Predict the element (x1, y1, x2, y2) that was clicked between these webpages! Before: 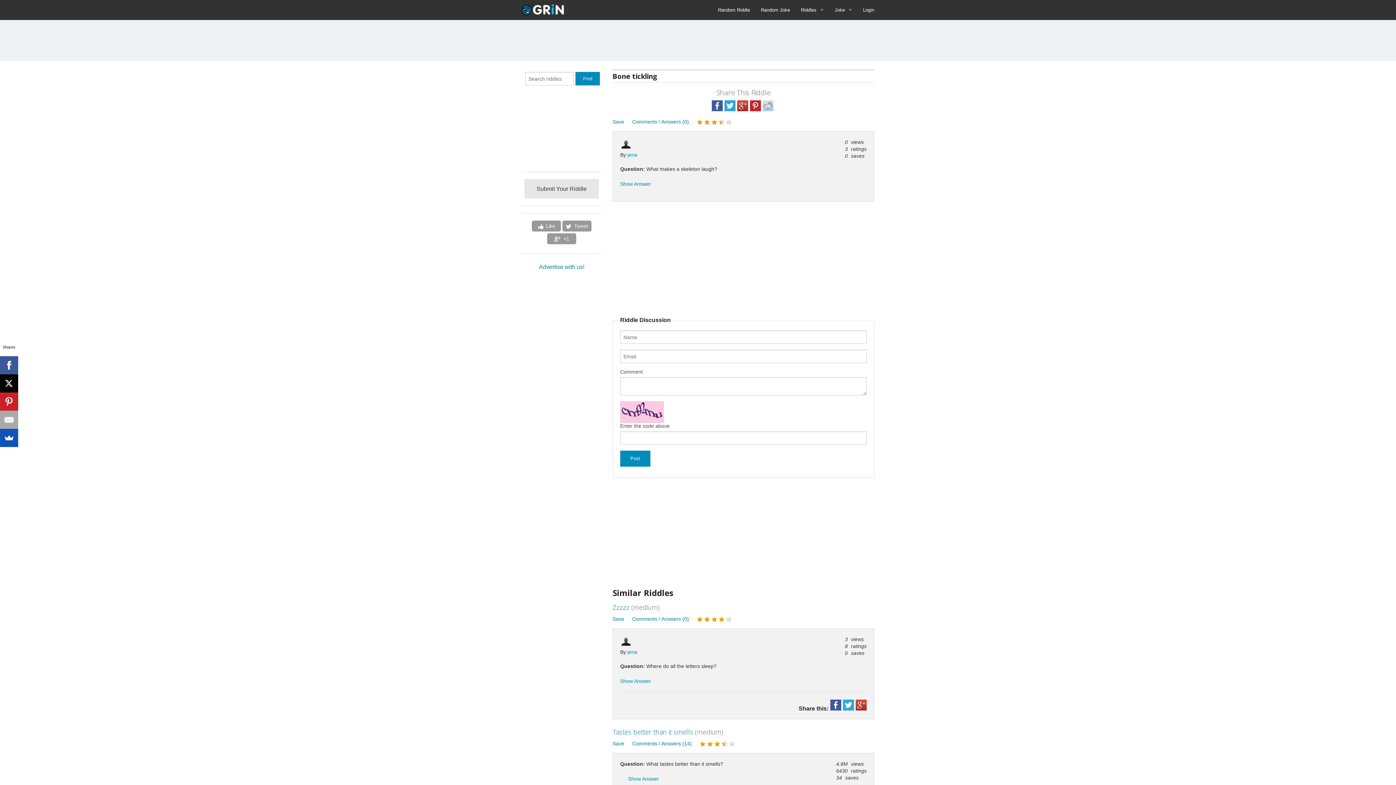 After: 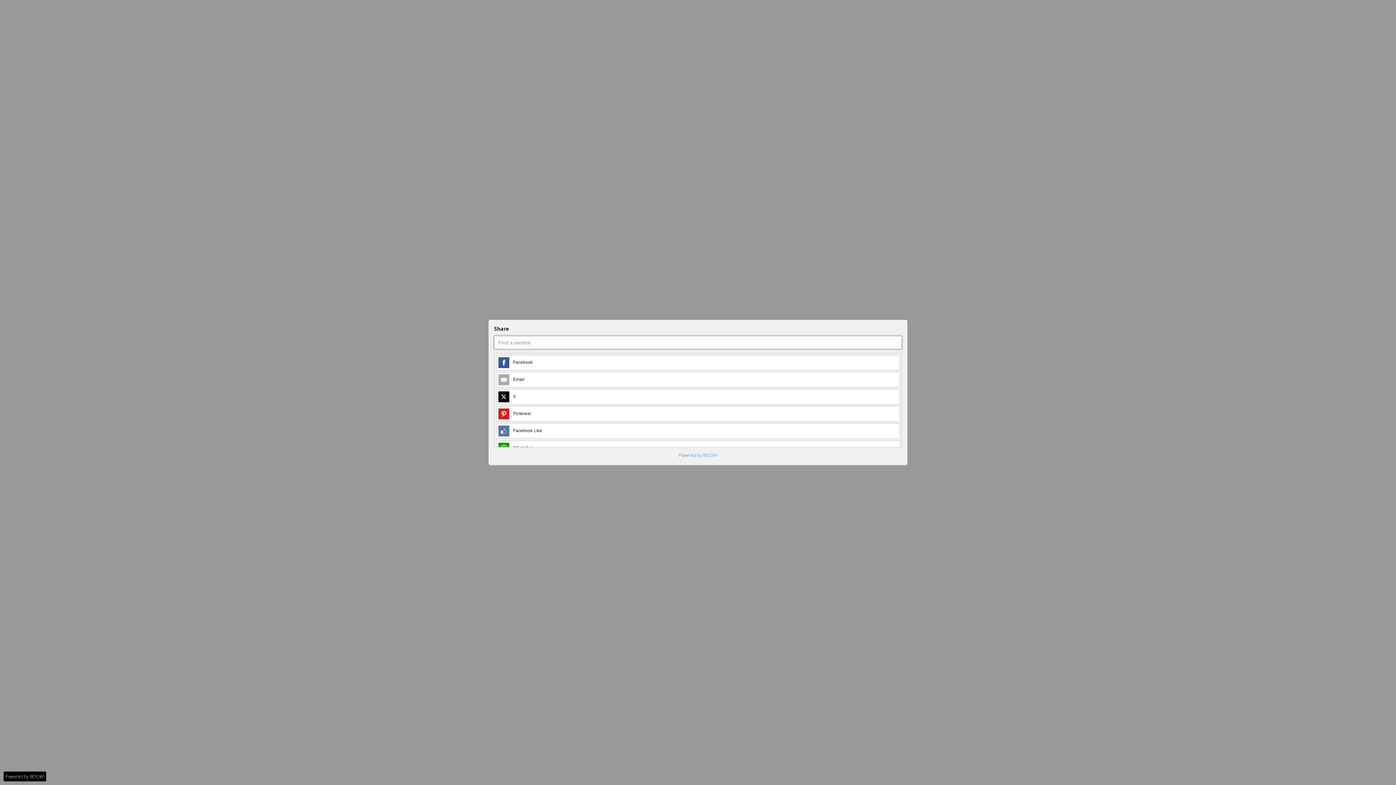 Action: bbox: (0, 429, 18, 447)